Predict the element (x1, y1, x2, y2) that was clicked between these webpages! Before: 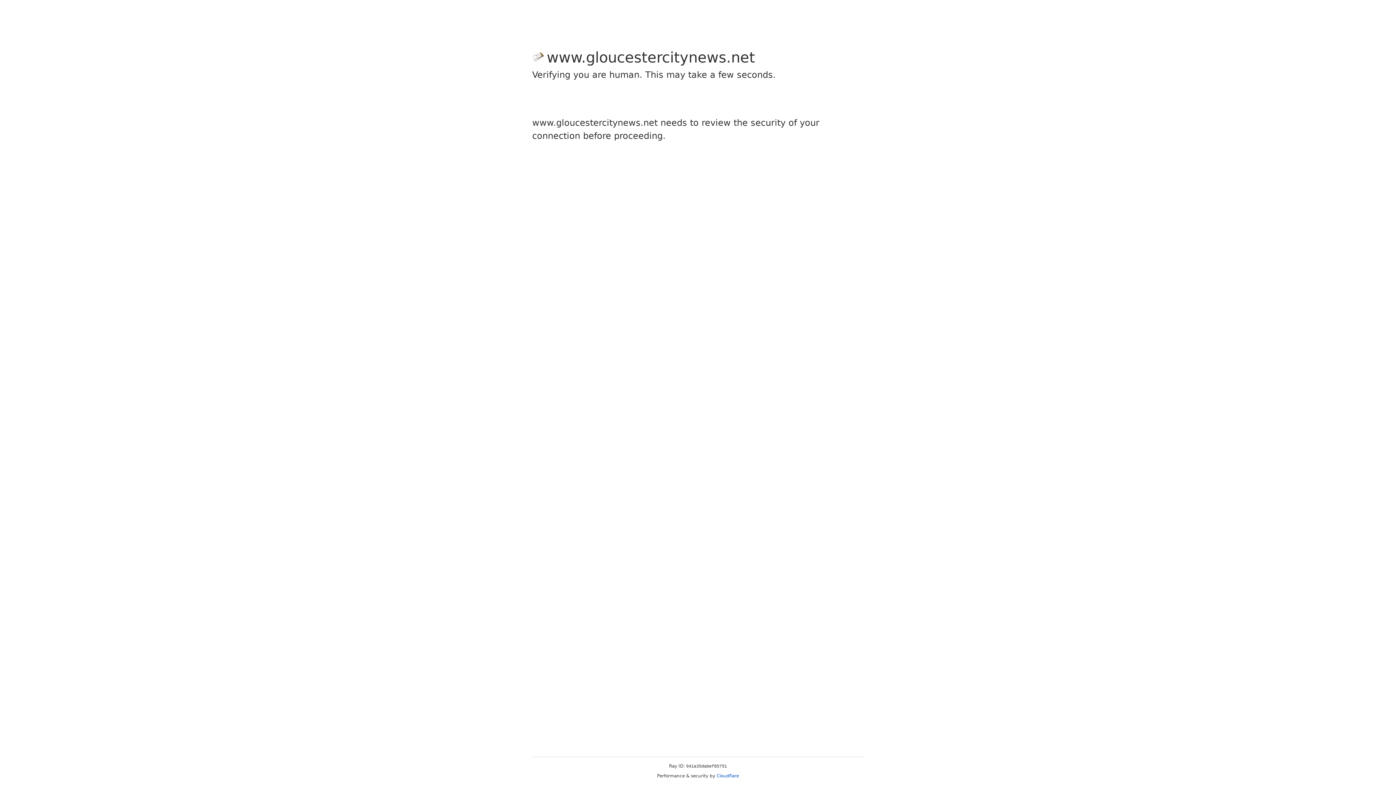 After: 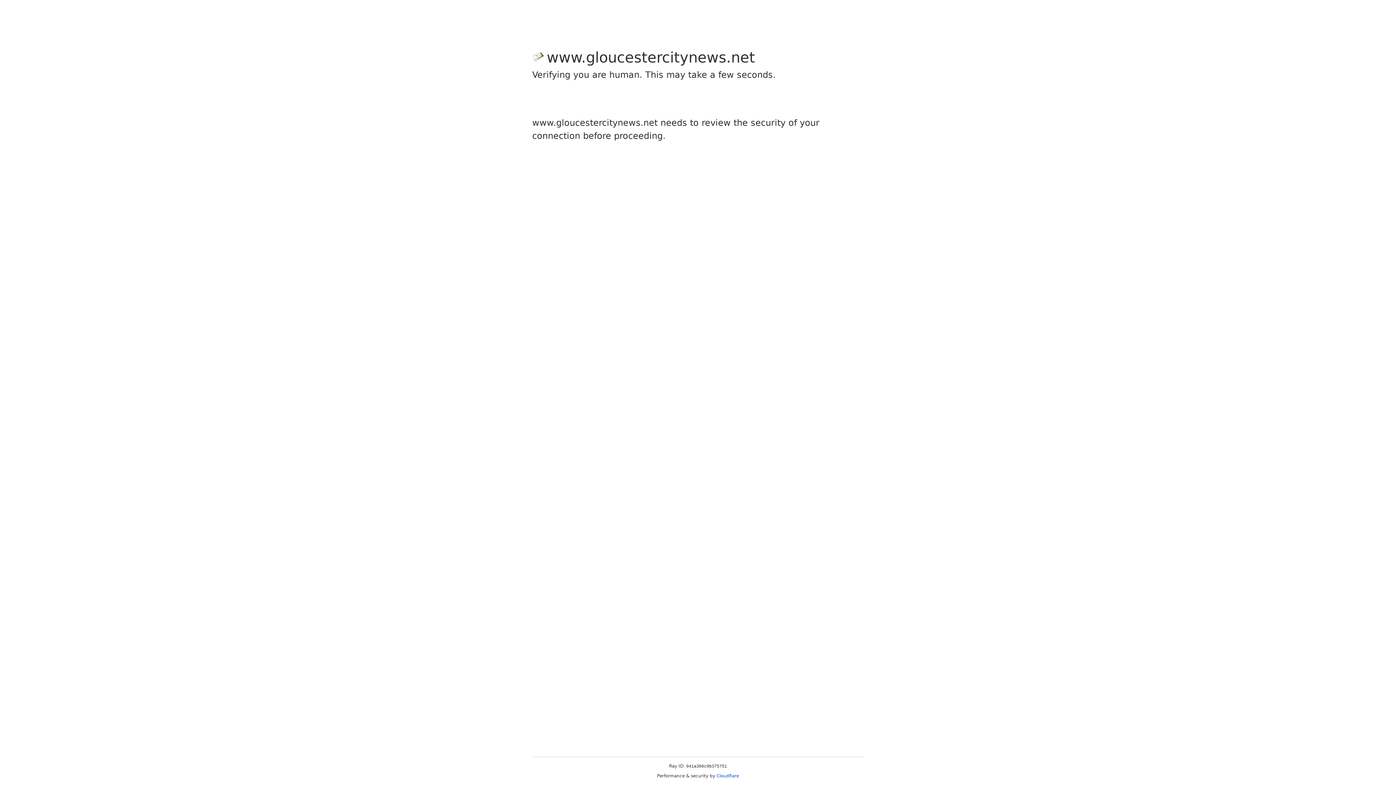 Action: bbox: (716, 773, 739, 778) label: Cloudflare